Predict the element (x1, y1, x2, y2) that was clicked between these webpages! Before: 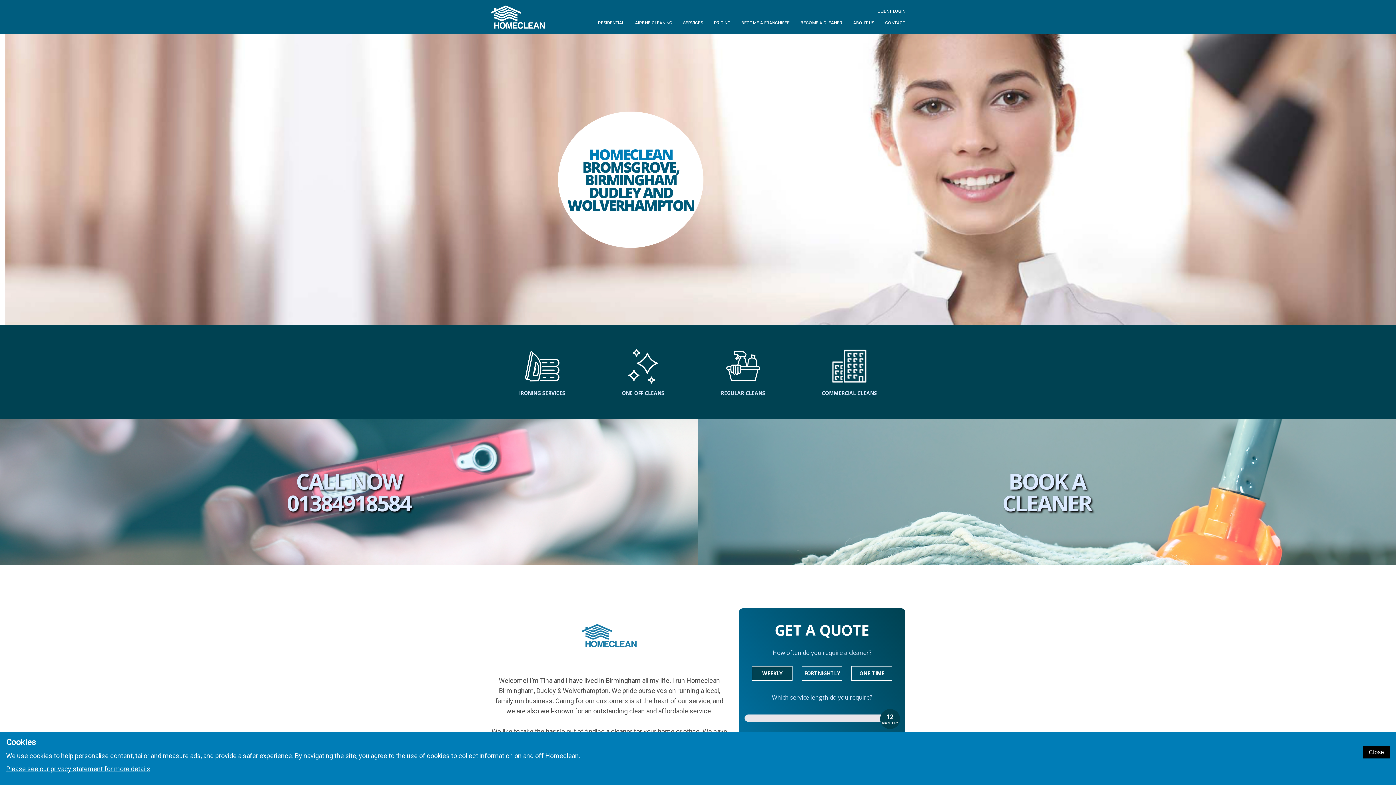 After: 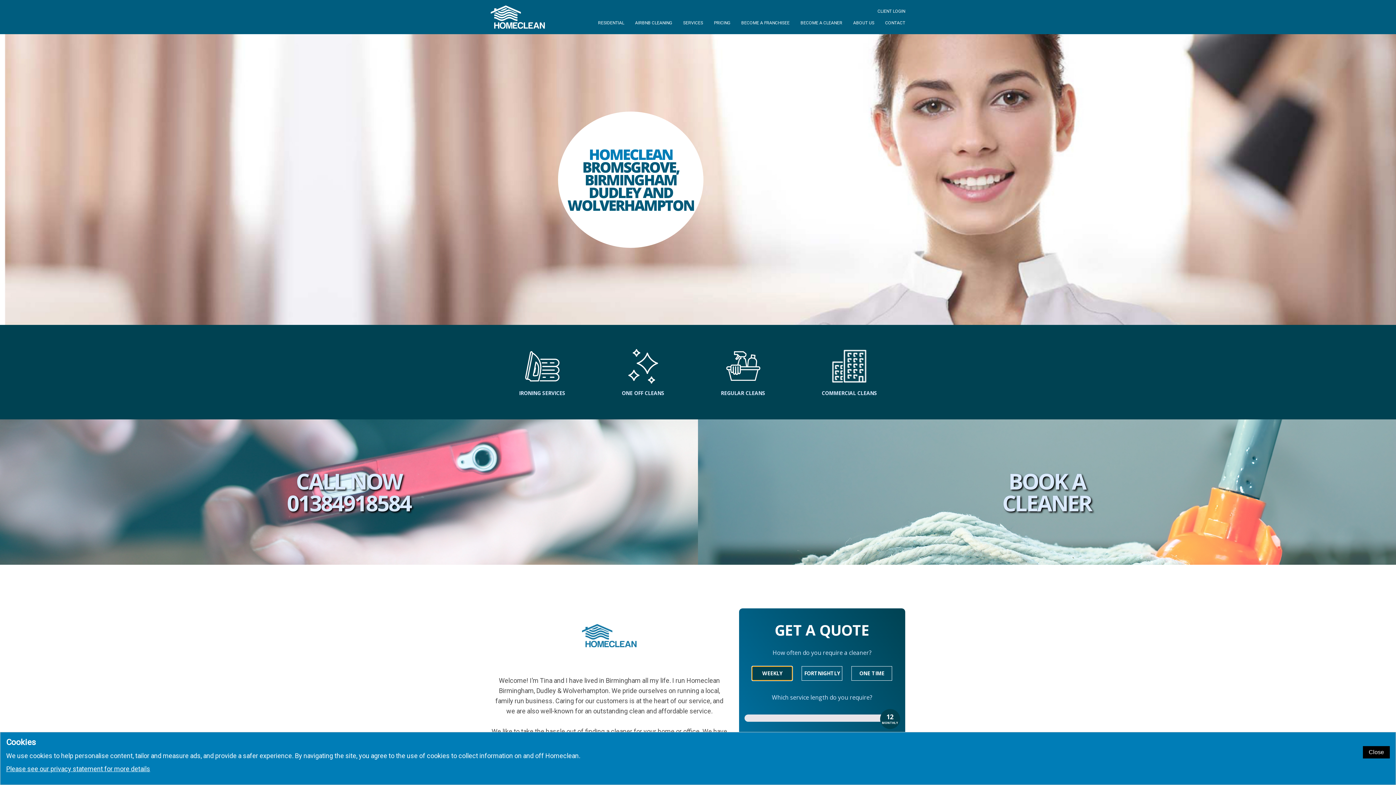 Action: label: WEEKLY bbox: (752, 666, 792, 681)